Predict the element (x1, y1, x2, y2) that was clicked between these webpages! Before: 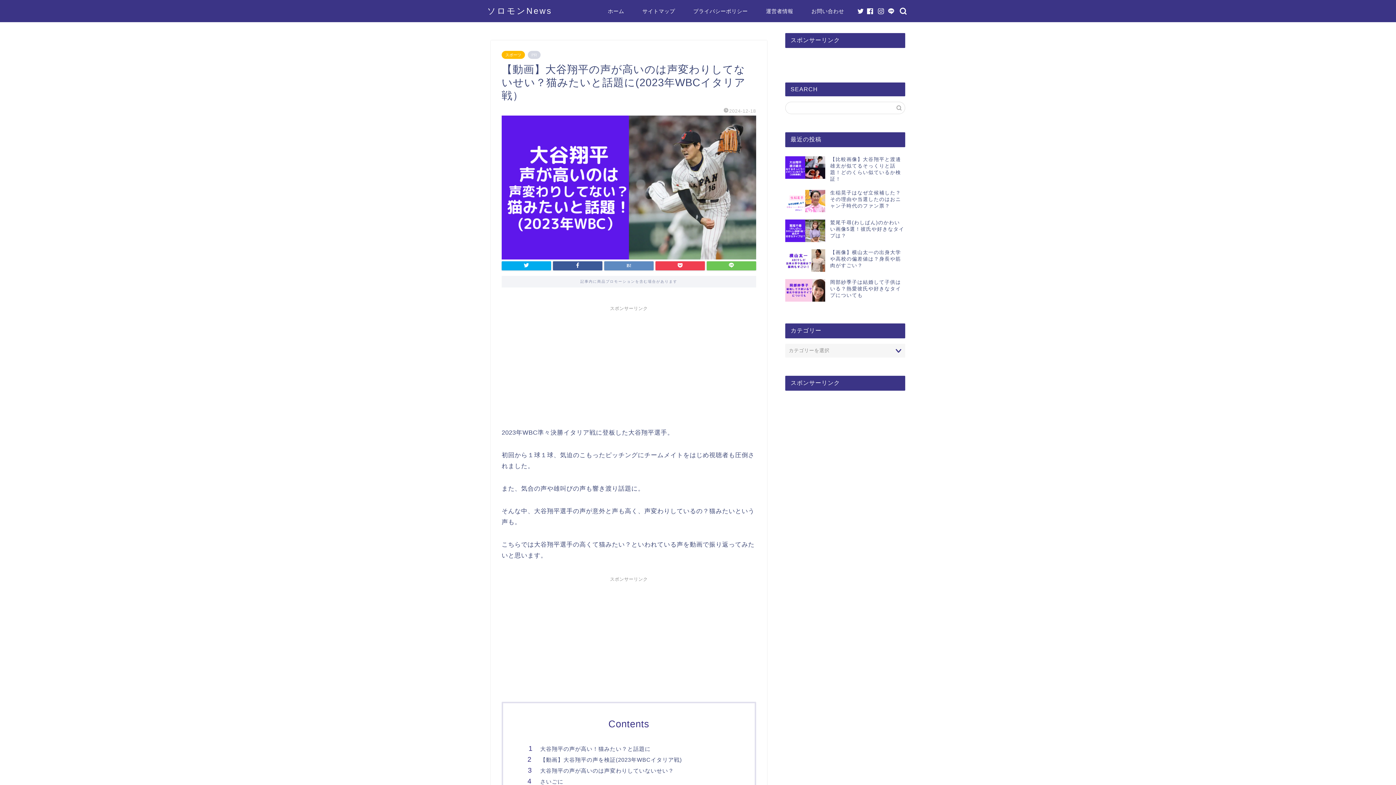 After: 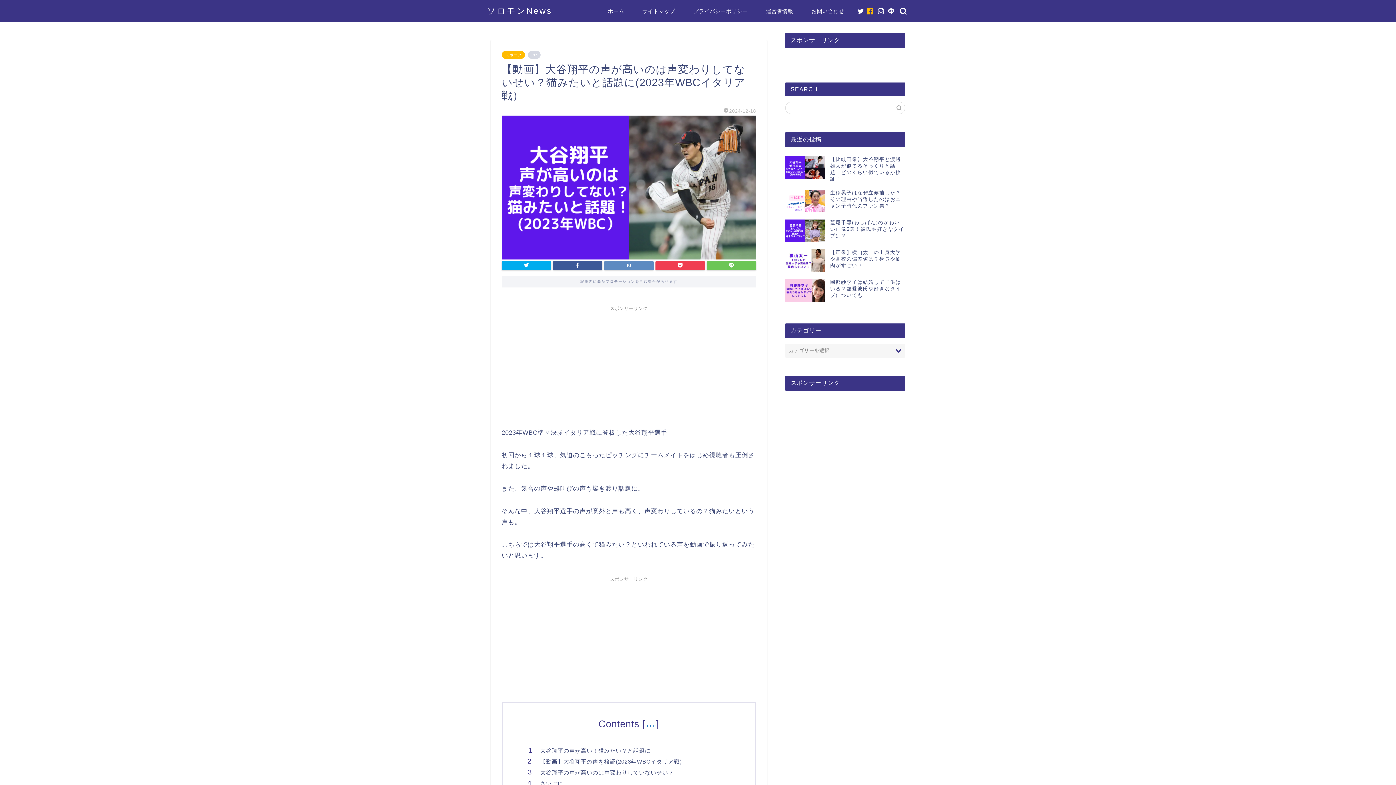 Action: bbox: (867, 8, 873, 14)